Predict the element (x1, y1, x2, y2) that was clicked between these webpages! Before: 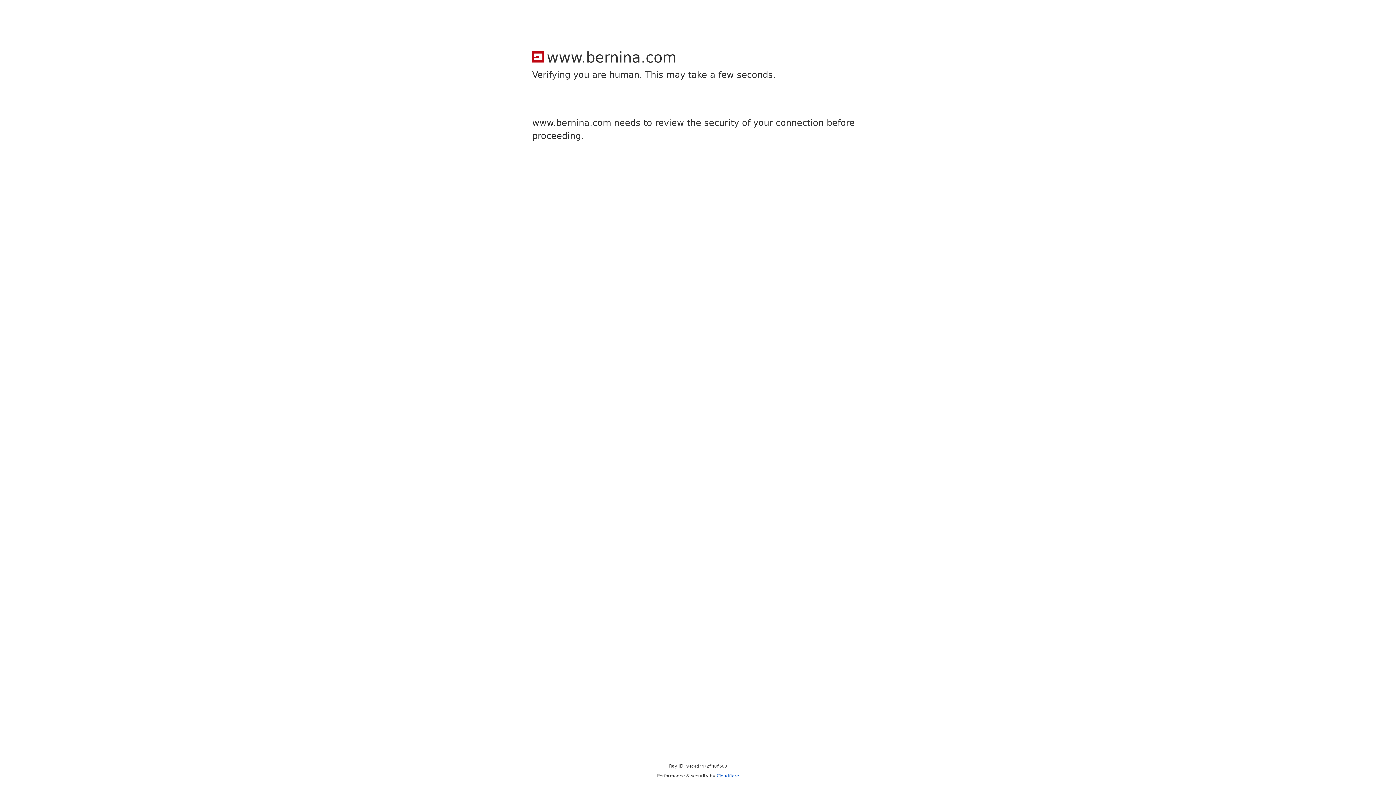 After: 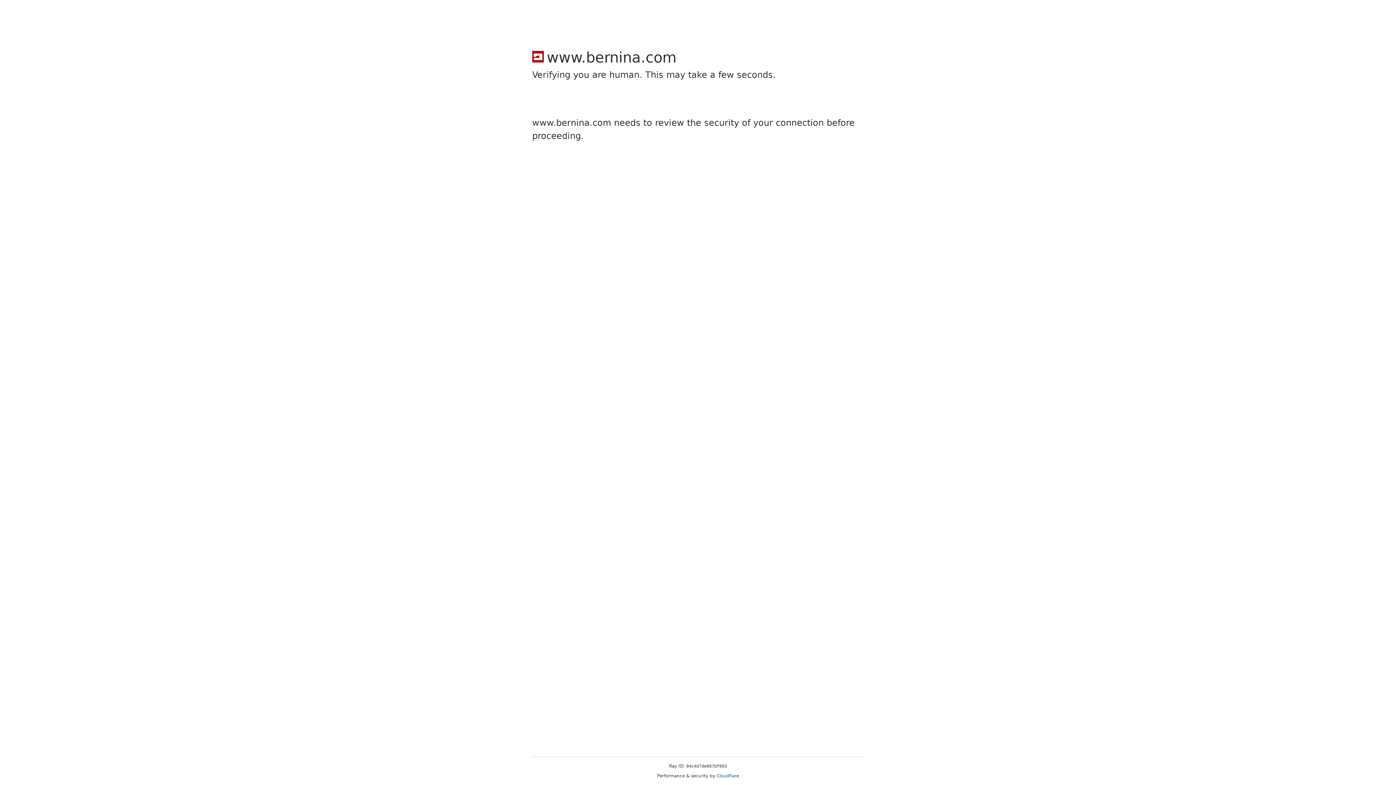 Action: bbox: (716, 773, 739, 778) label: Cloudflare